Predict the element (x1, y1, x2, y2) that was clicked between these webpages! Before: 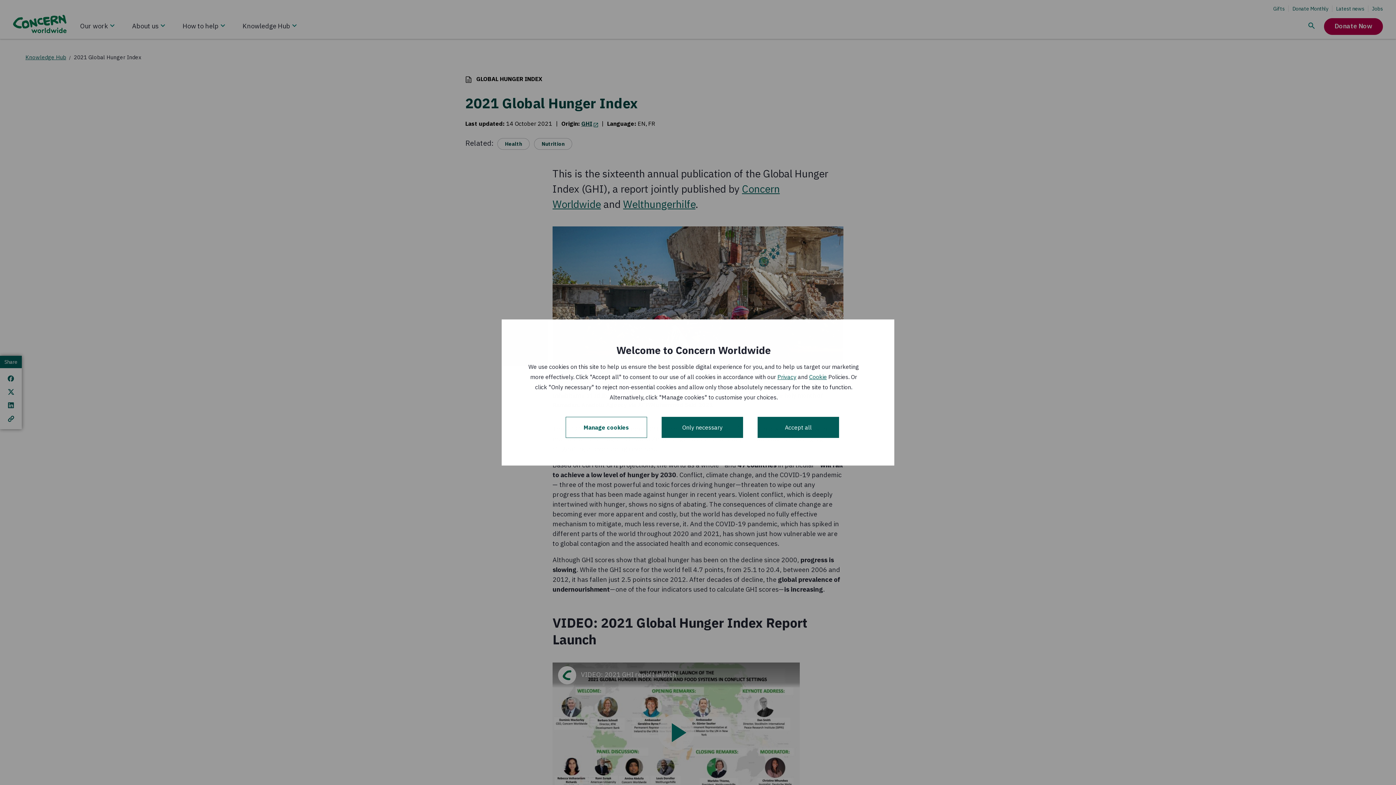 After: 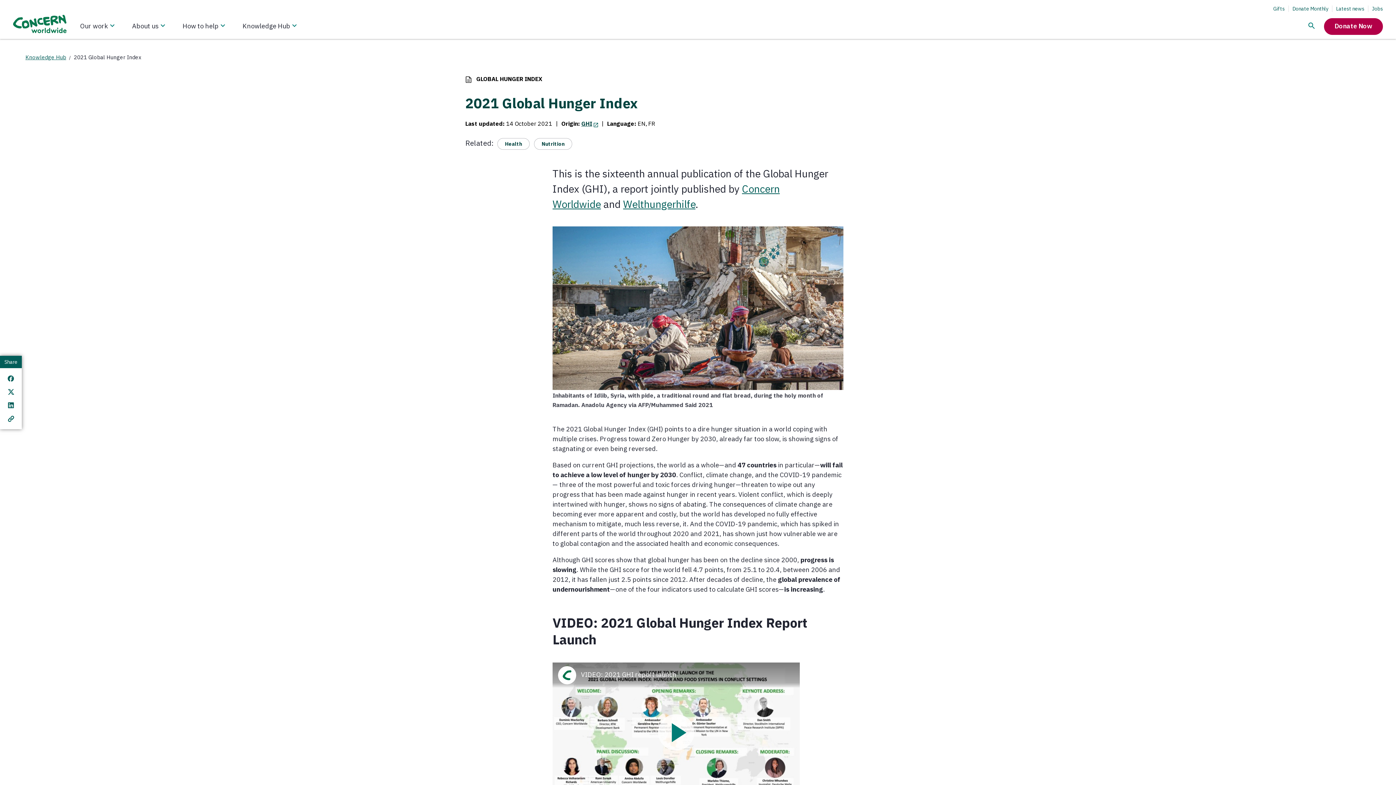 Action: bbox: (661, 417, 743, 438) label: Only necessary